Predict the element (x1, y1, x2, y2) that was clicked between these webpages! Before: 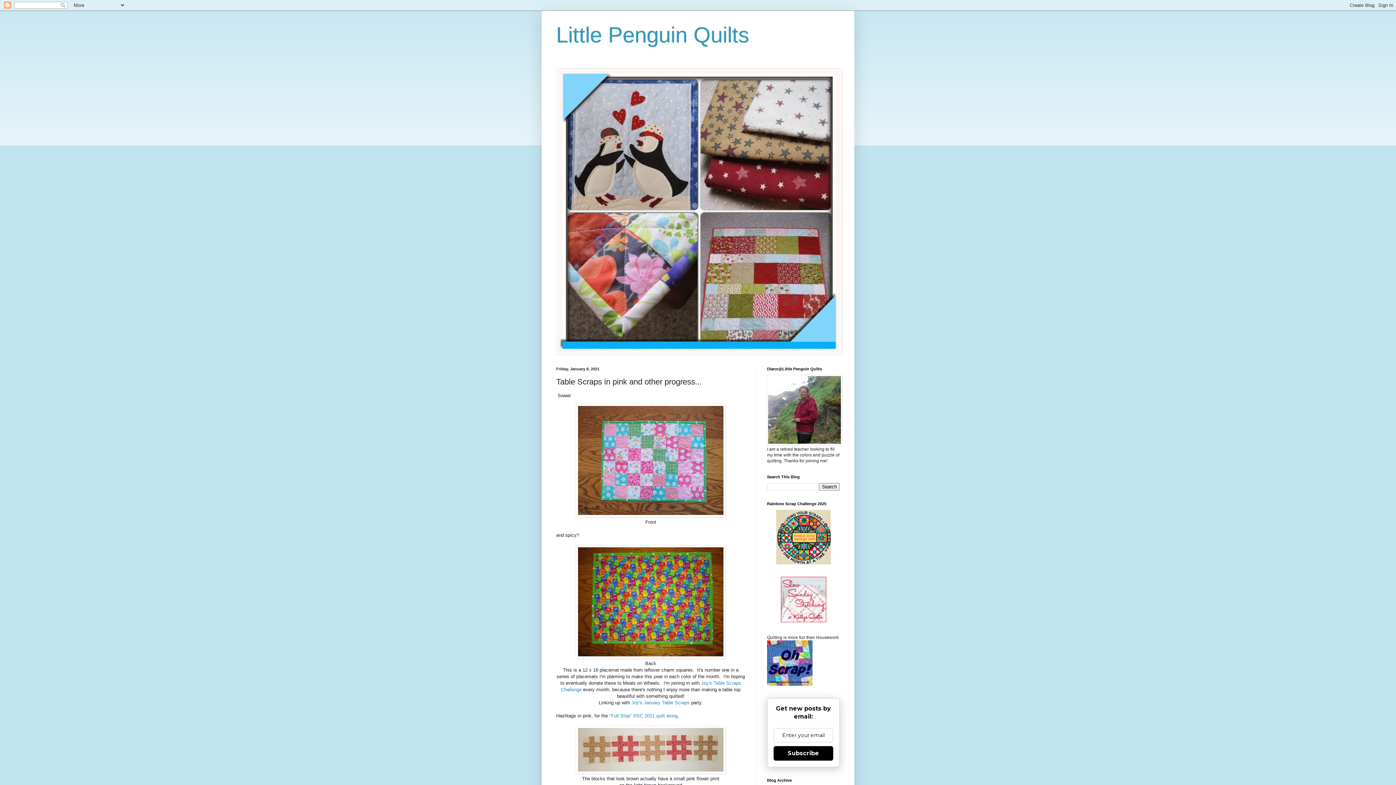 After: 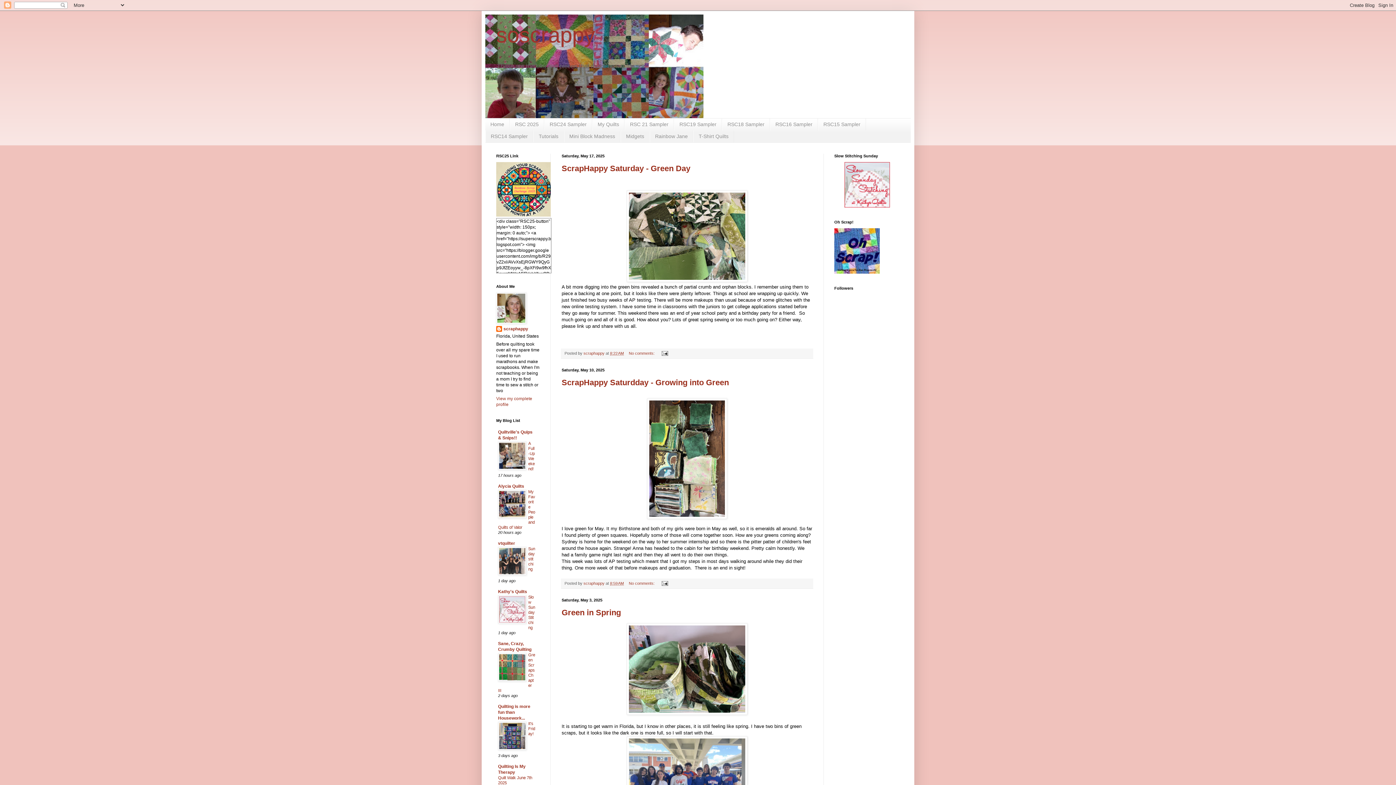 Action: bbox: (776, 560, 830, 565)